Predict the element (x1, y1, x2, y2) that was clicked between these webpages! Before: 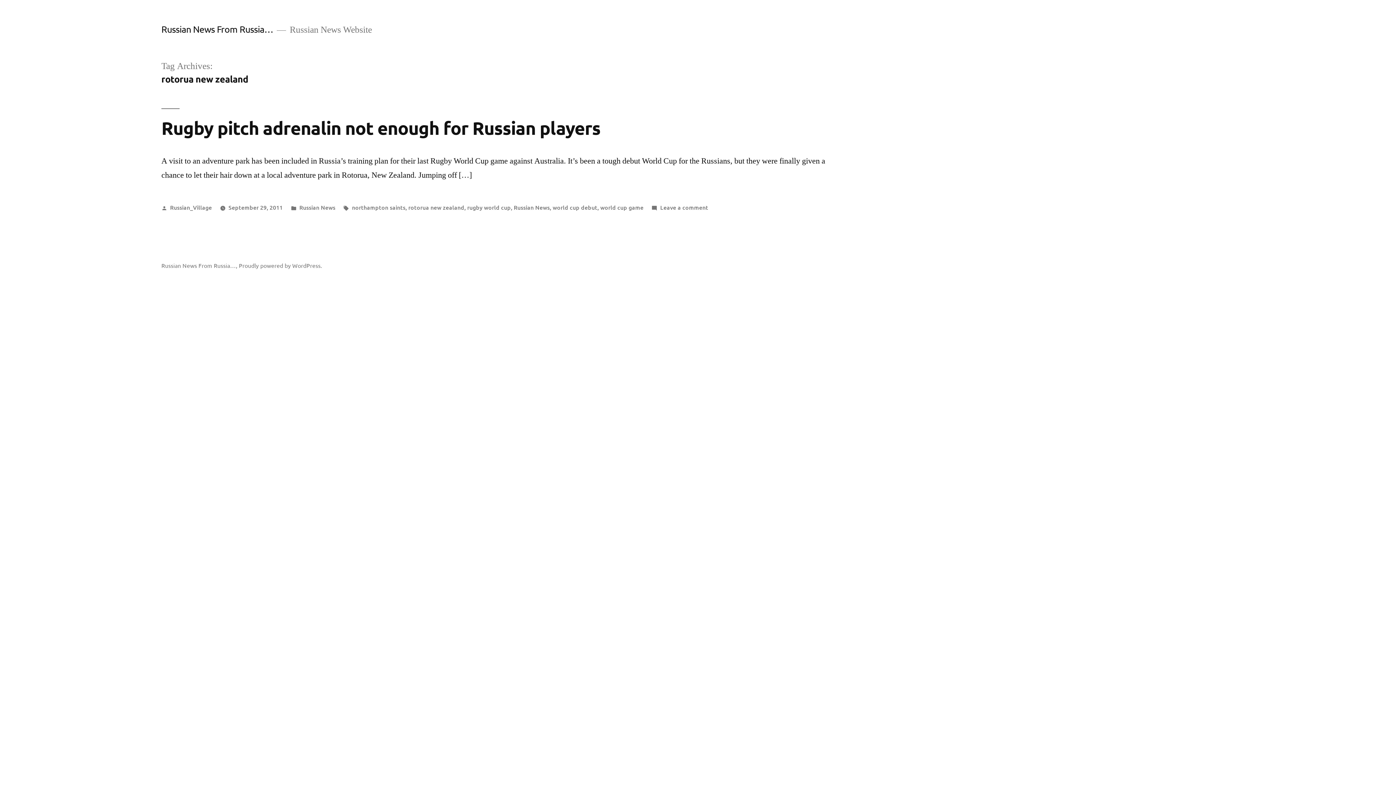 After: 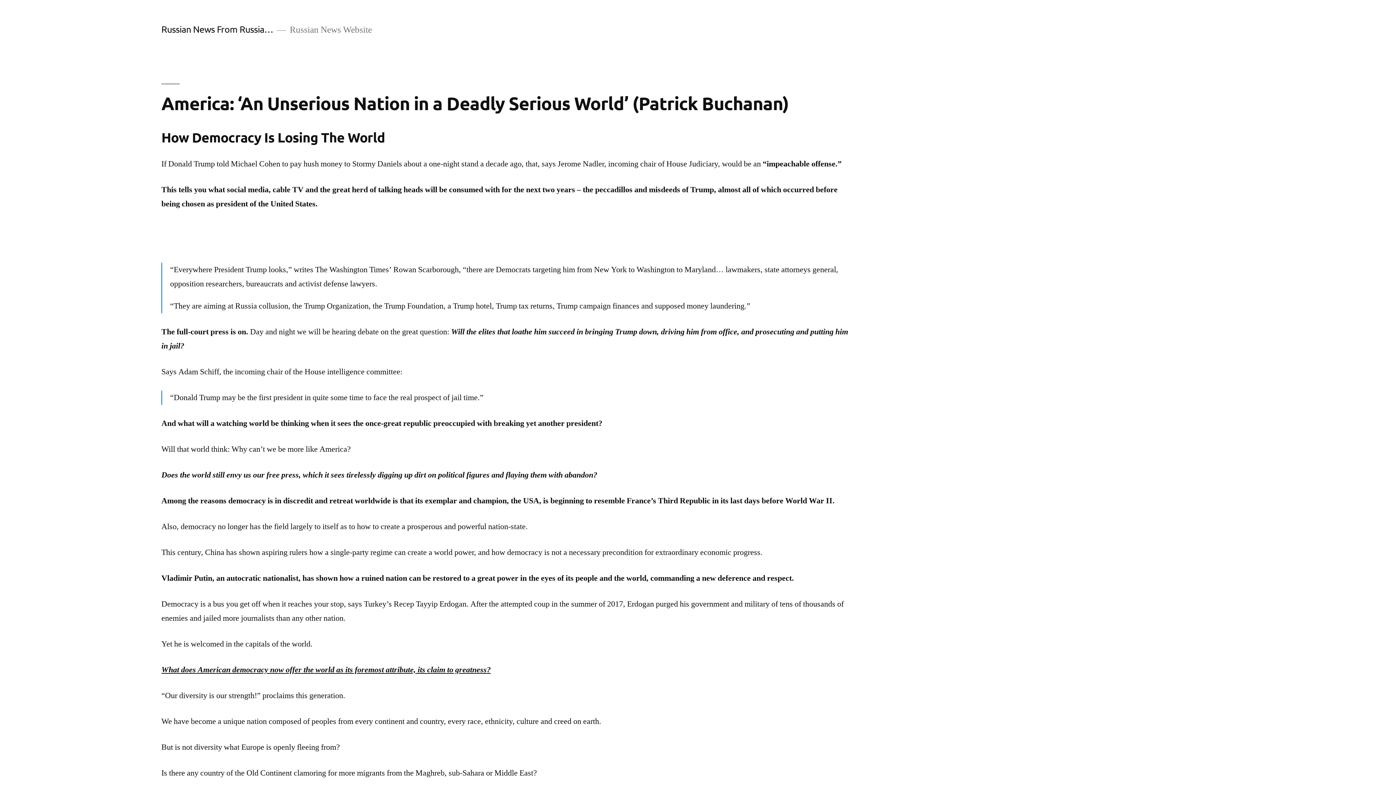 Action: bbox: (161, 23, 273, 34) label: Russian News From Russia…